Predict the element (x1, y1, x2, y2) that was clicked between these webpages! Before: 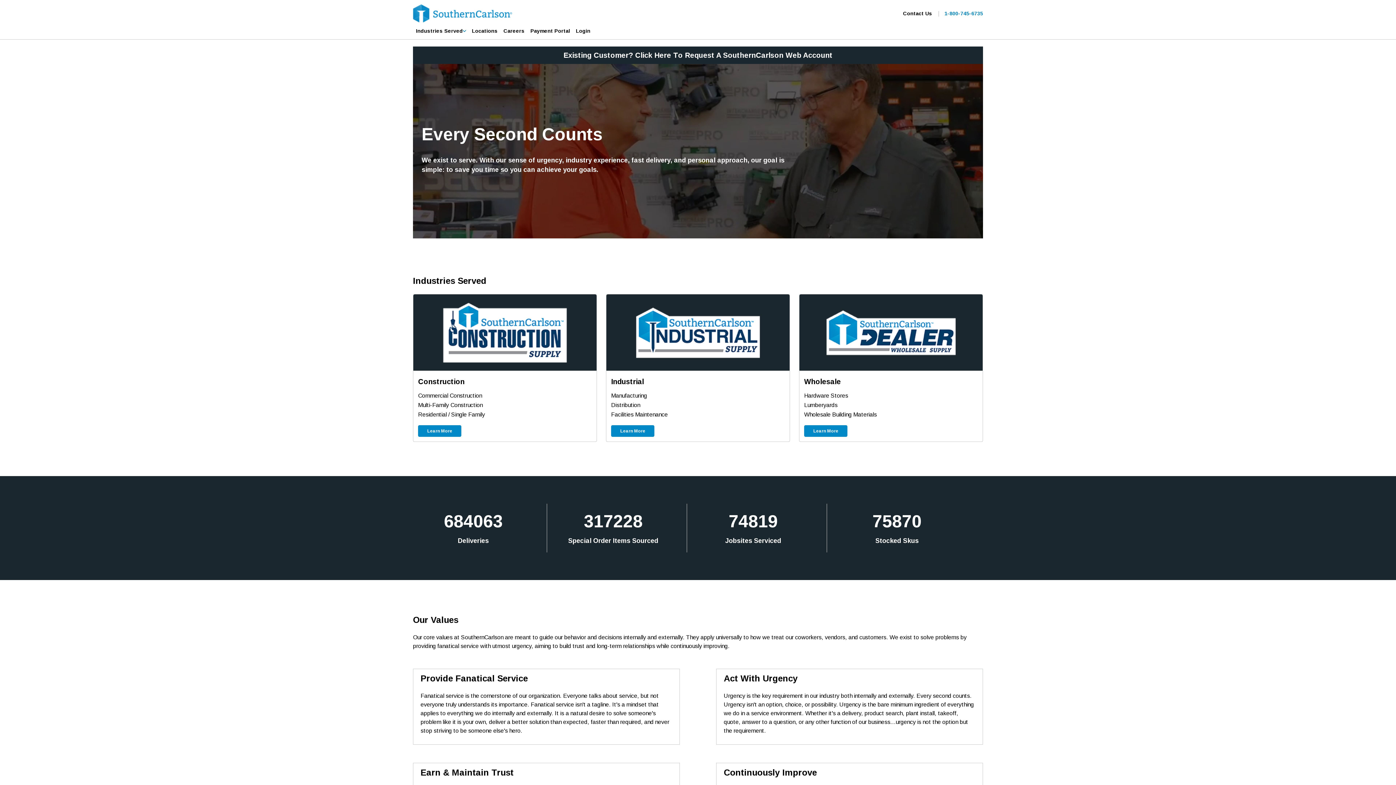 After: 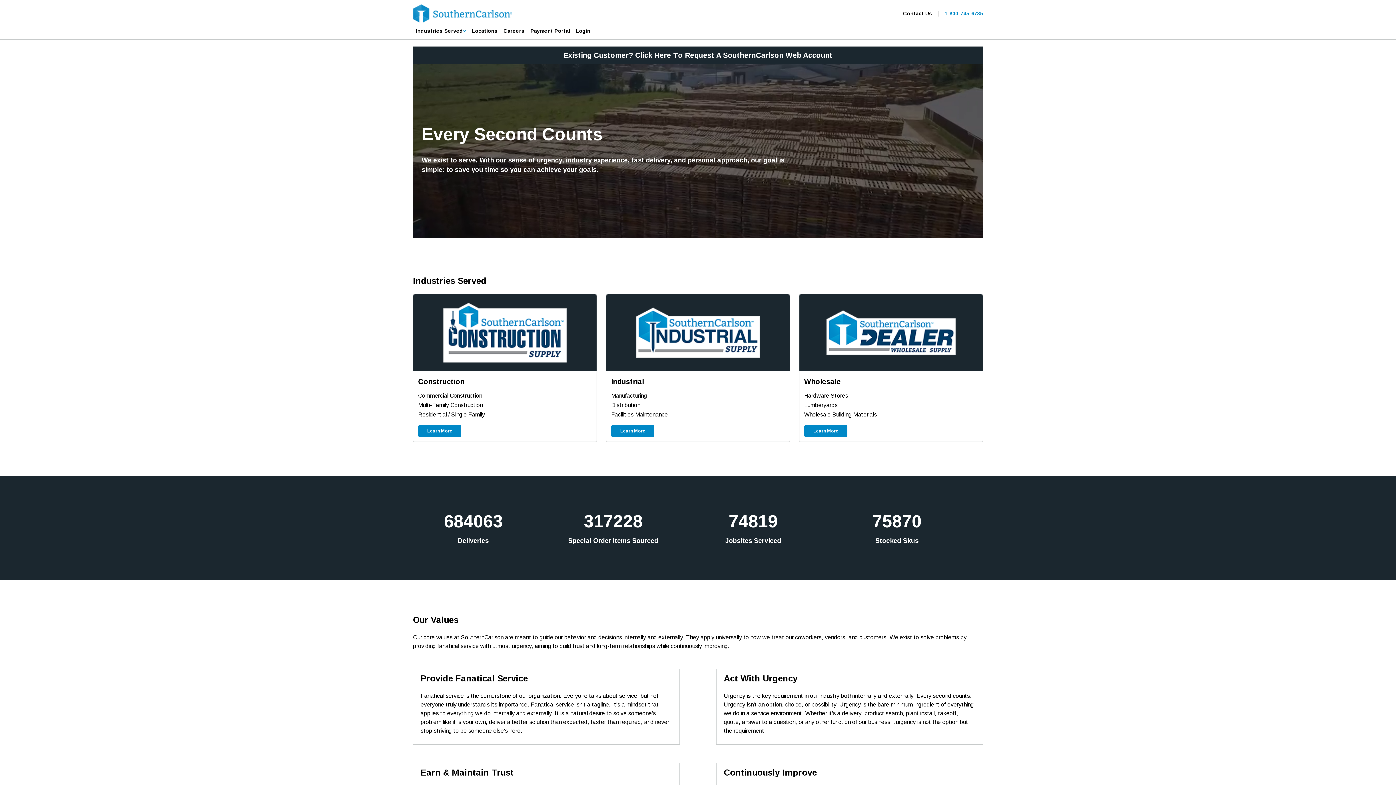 Action: bbox: (563, 51, 832, 59) label: Existing Customer? Click Here To Request A SouthernCarlson Web Account